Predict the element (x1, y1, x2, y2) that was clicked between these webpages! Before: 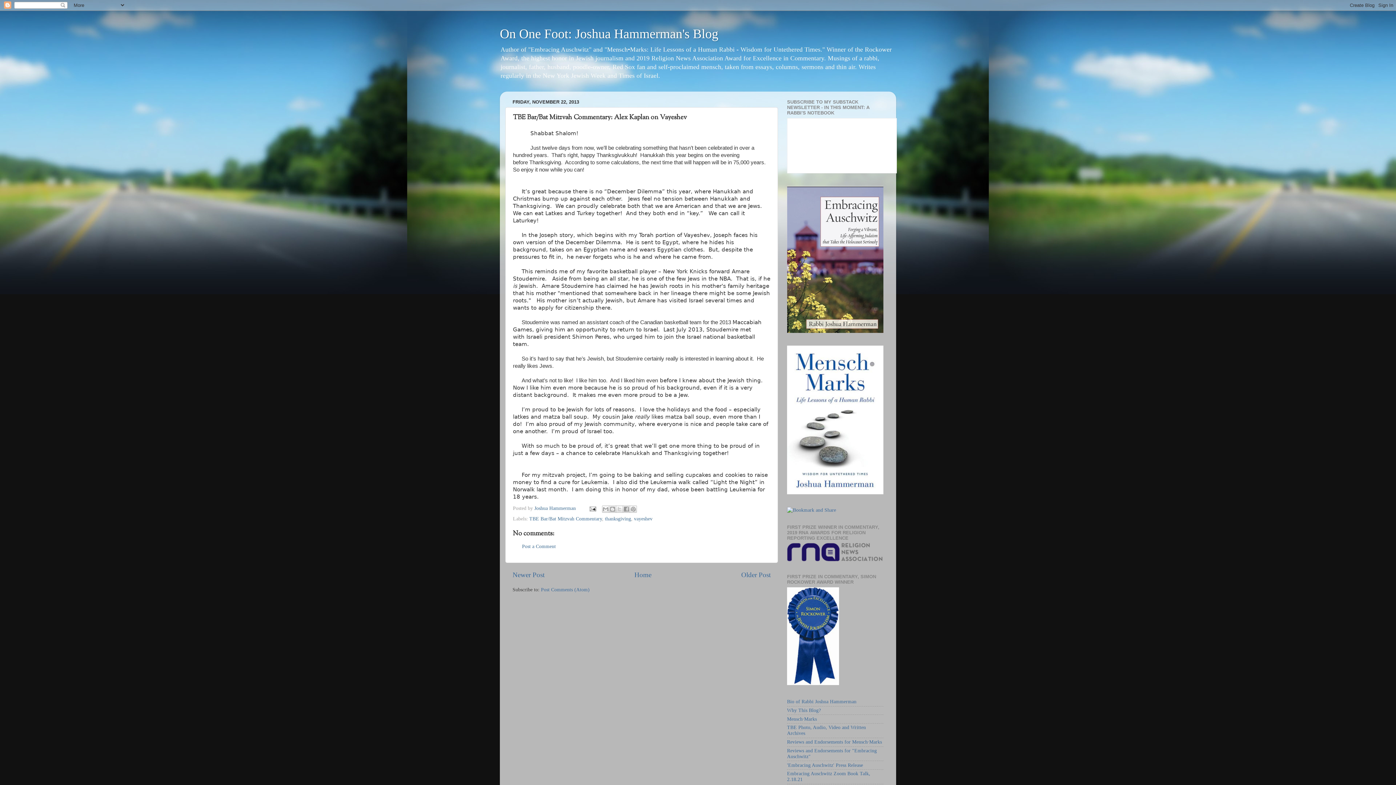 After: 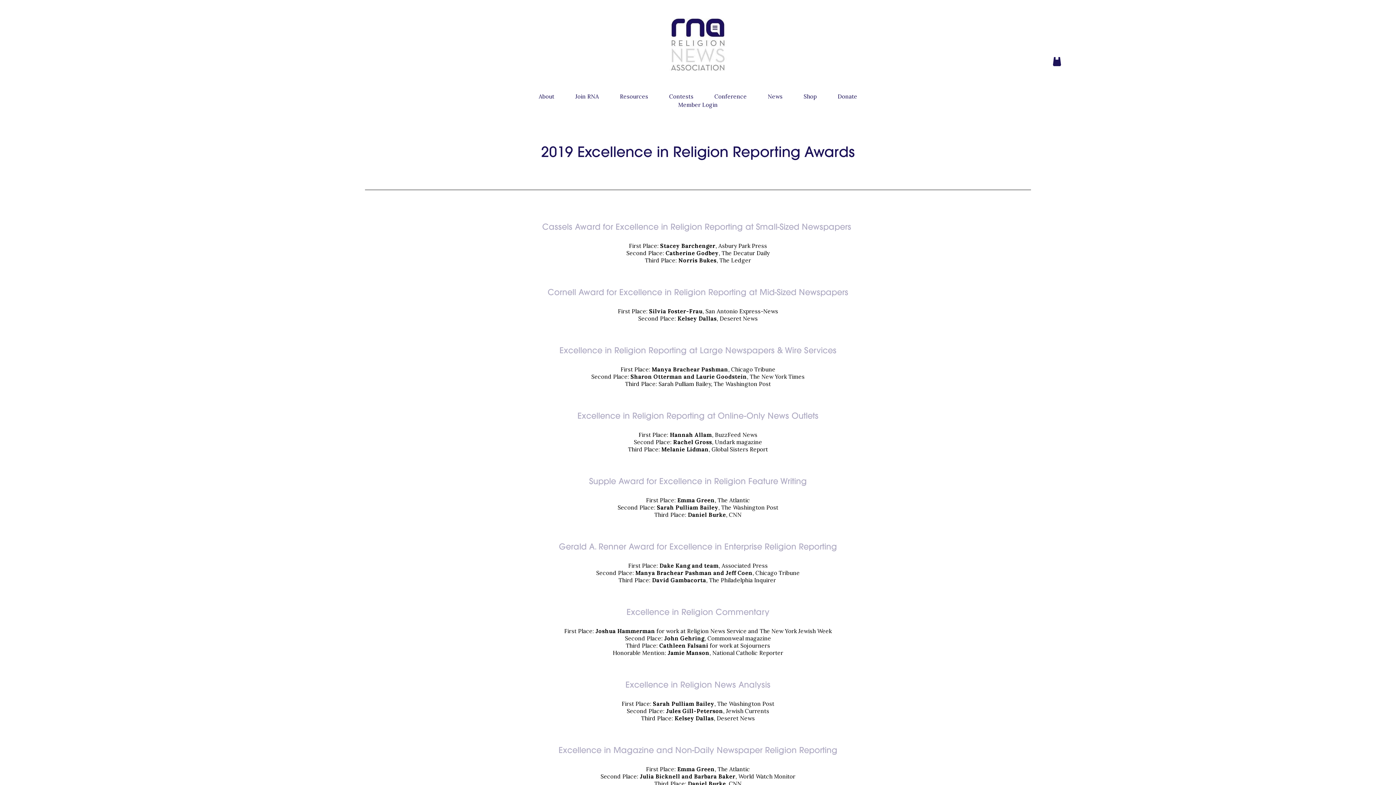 Action: bbox: (787, 557, 883, 562)